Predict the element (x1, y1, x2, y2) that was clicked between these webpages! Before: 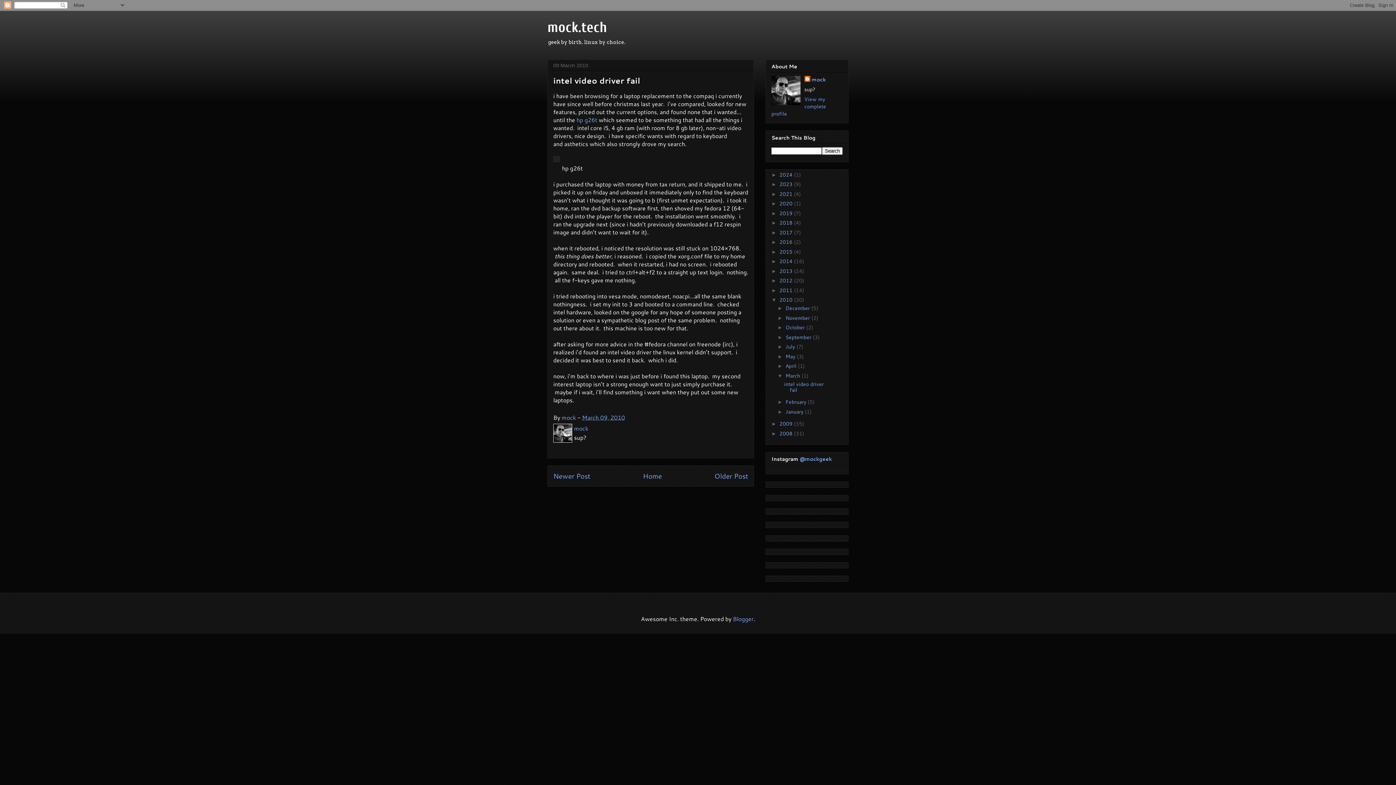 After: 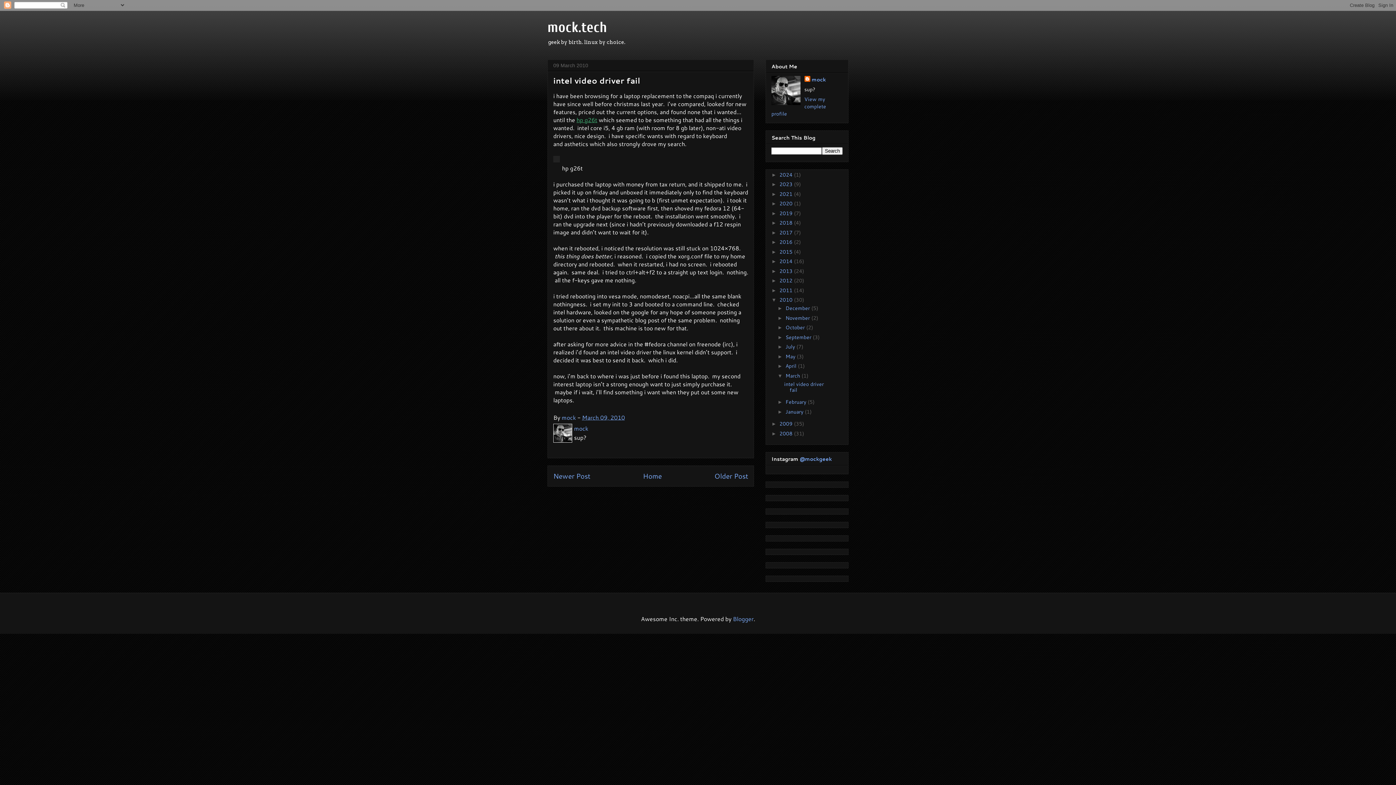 Action: bbox: (576, 115, 597, 124) label: hp g26t